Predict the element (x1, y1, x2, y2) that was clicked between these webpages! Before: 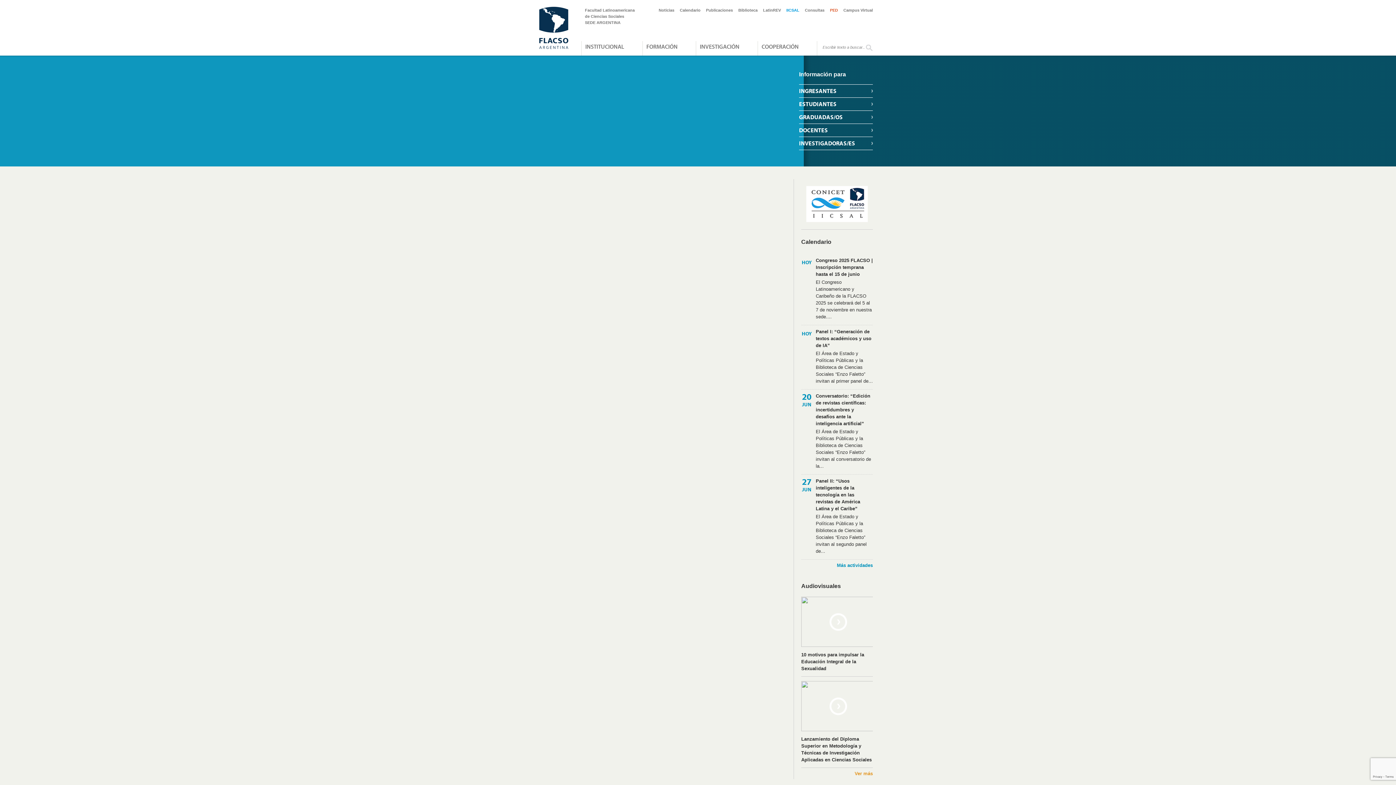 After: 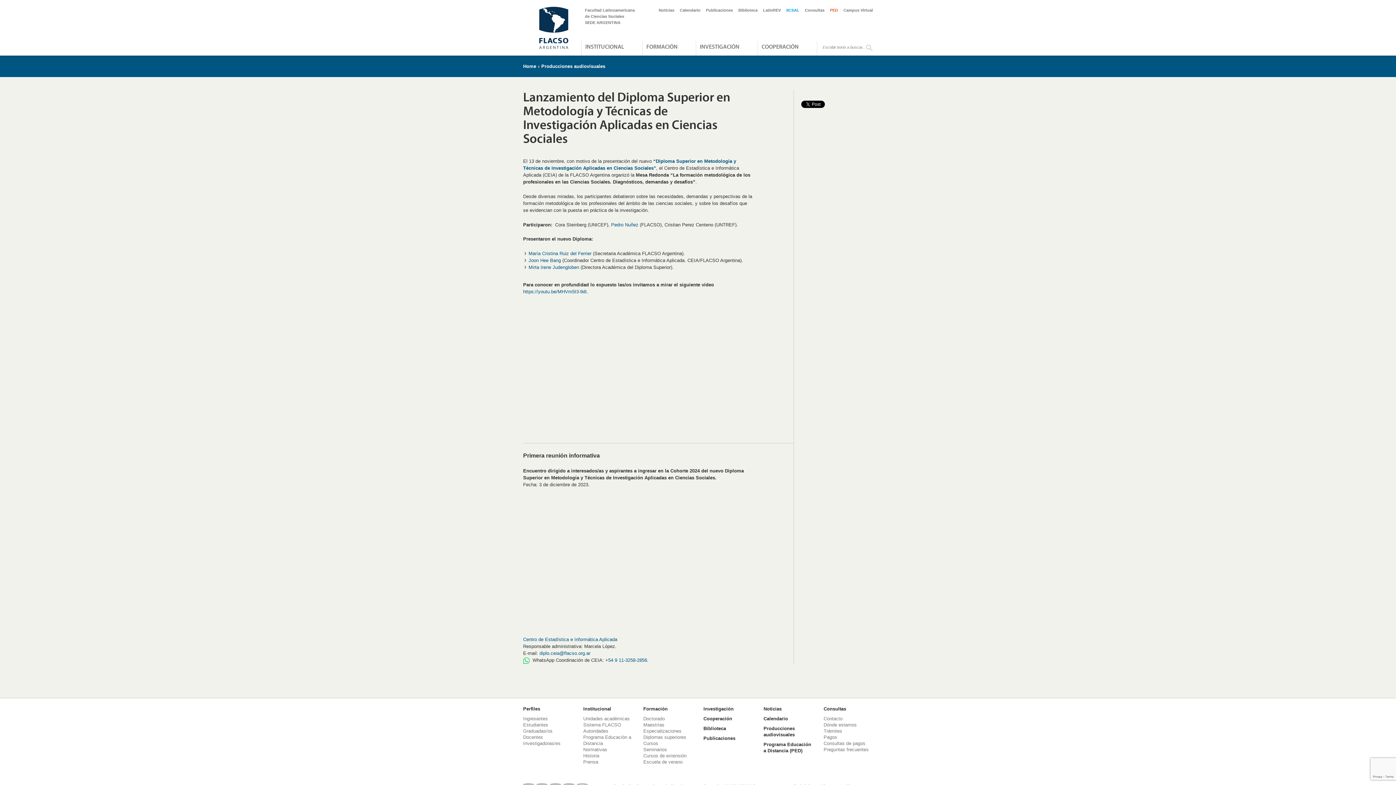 Action: bbox: (801, 681, 875, 731)